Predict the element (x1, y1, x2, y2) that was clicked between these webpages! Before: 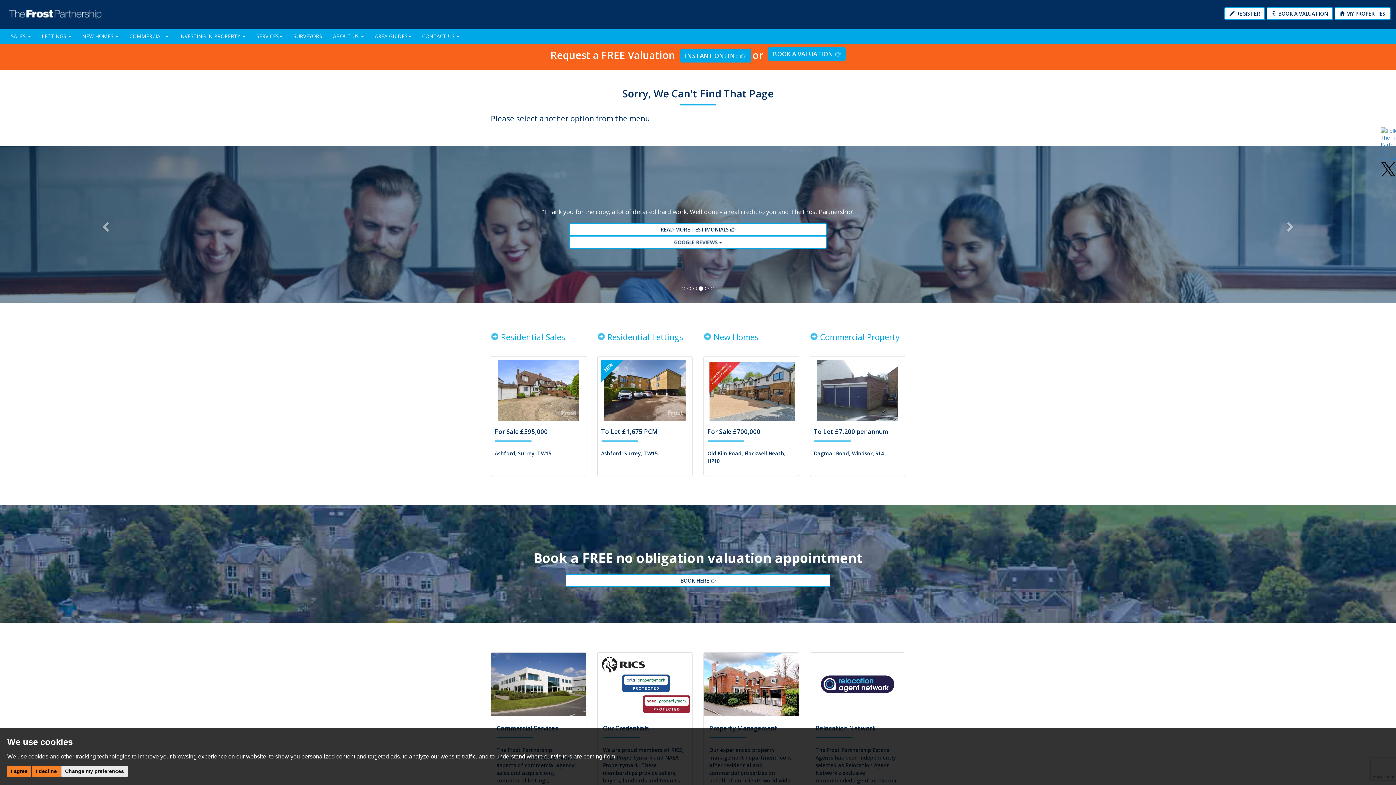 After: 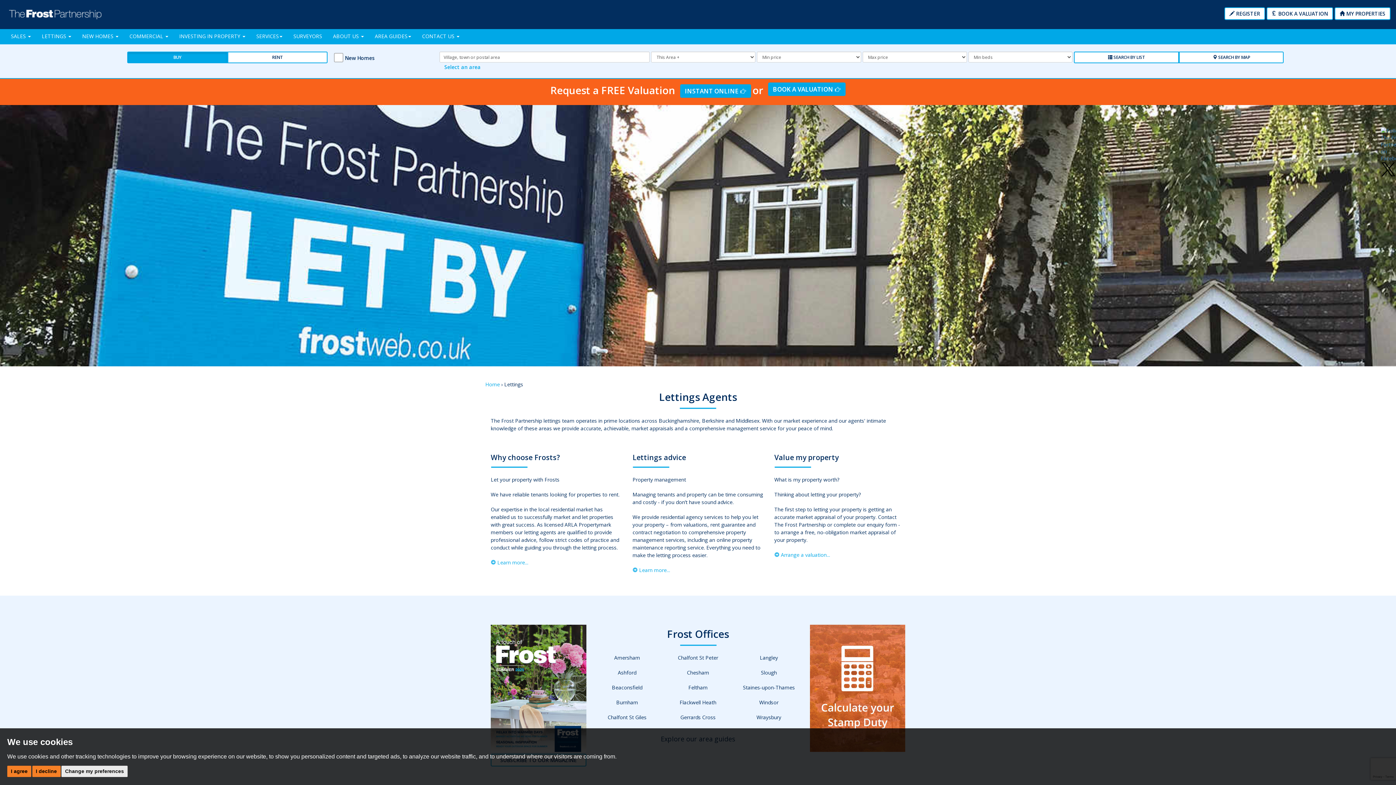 Action: bbox: (597, 332, 692, 341) label:  Residential Lettings